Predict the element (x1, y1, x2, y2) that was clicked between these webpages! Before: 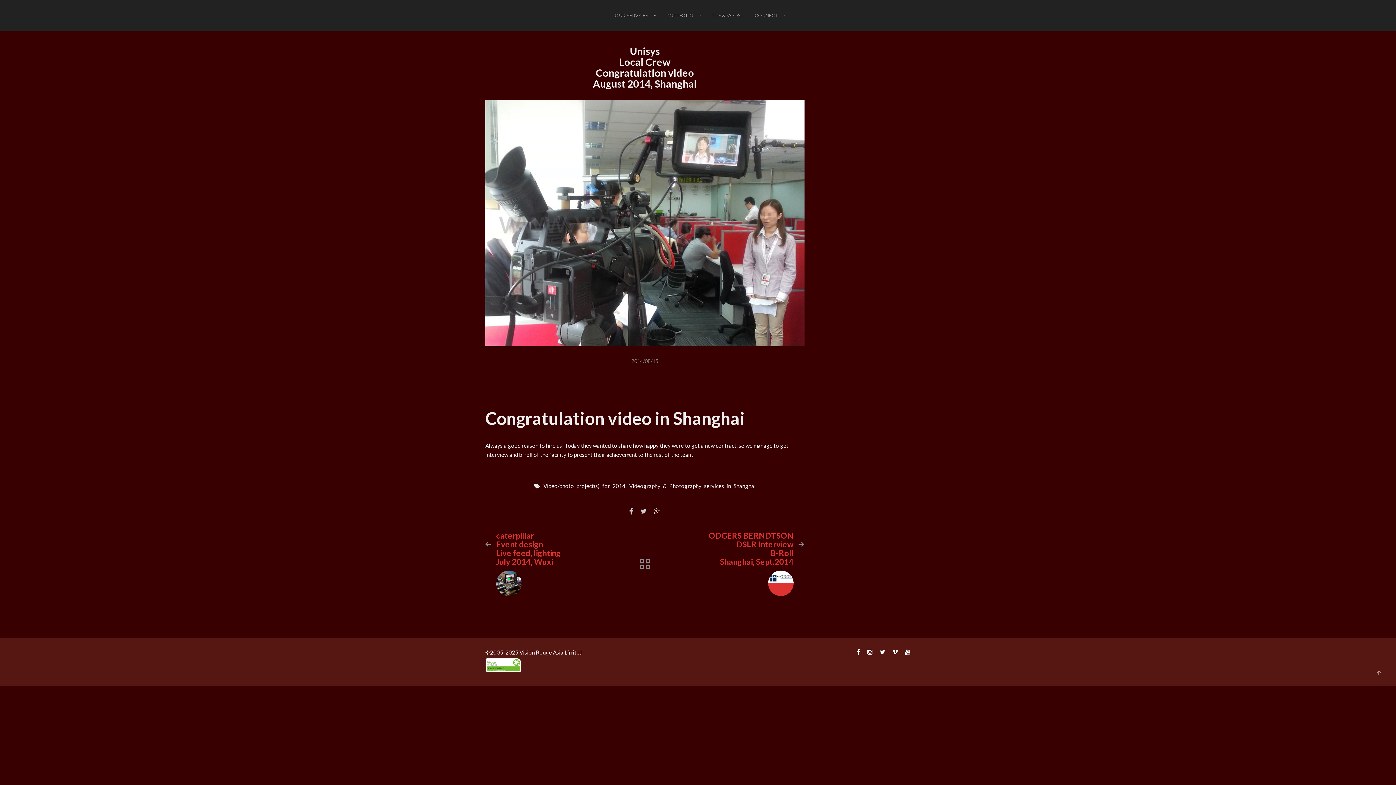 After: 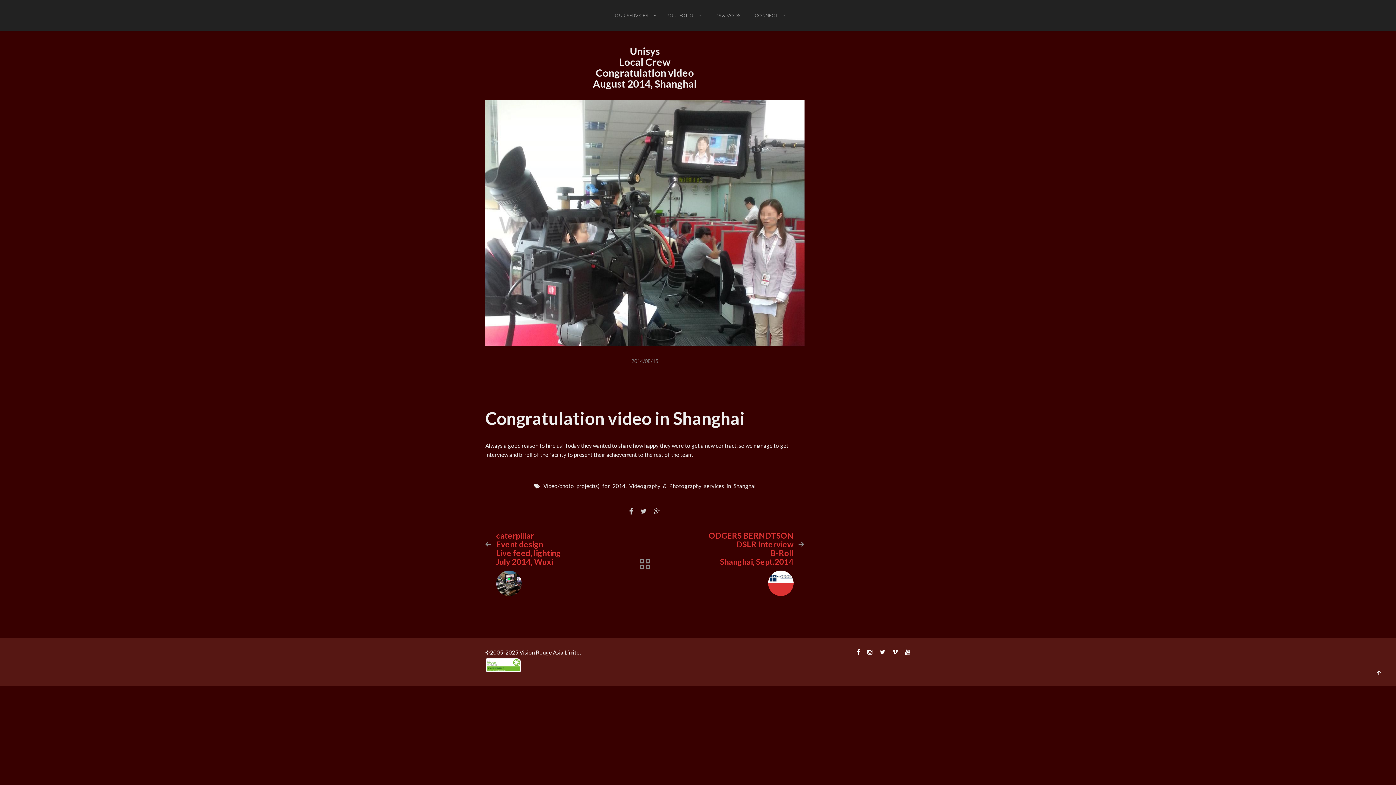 Action: bbox: (1377, 664, 1380, 679)